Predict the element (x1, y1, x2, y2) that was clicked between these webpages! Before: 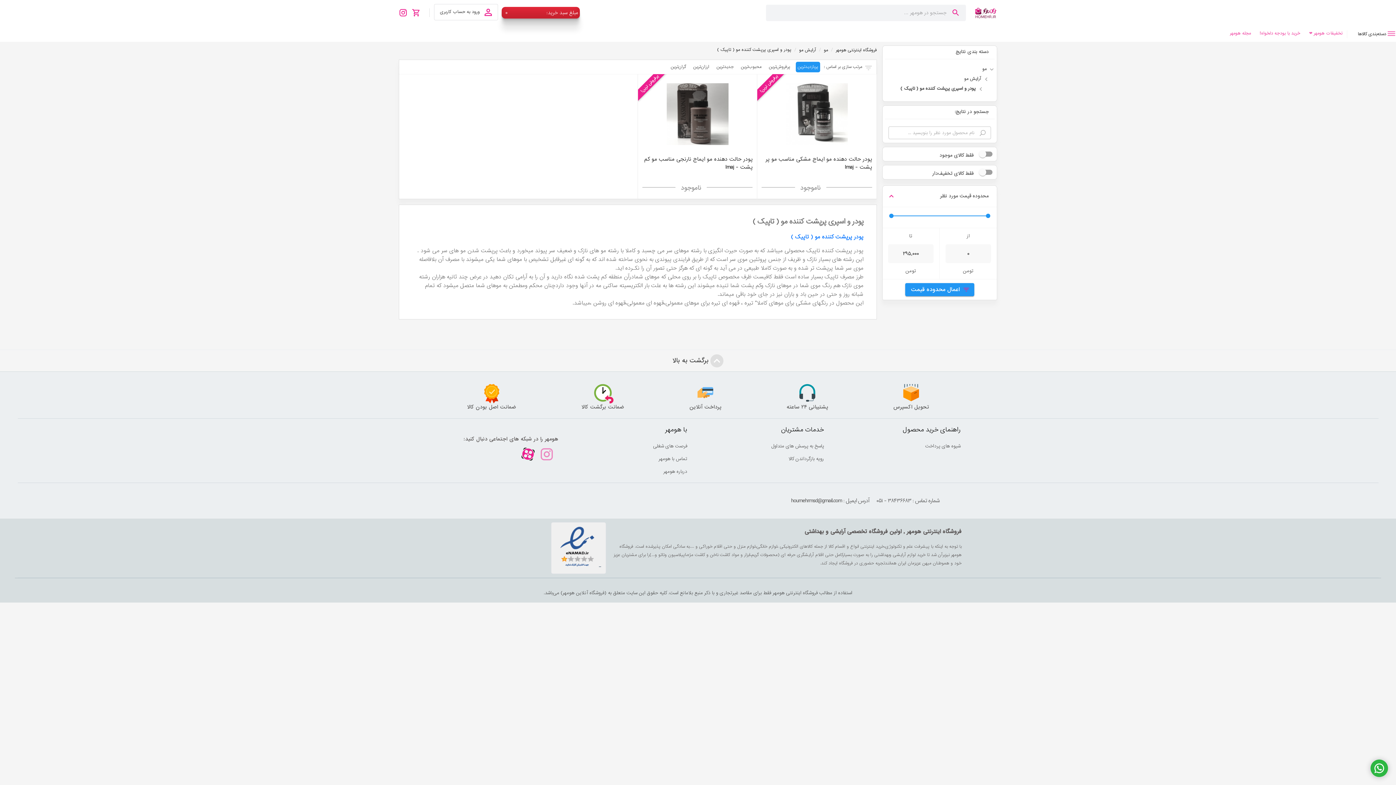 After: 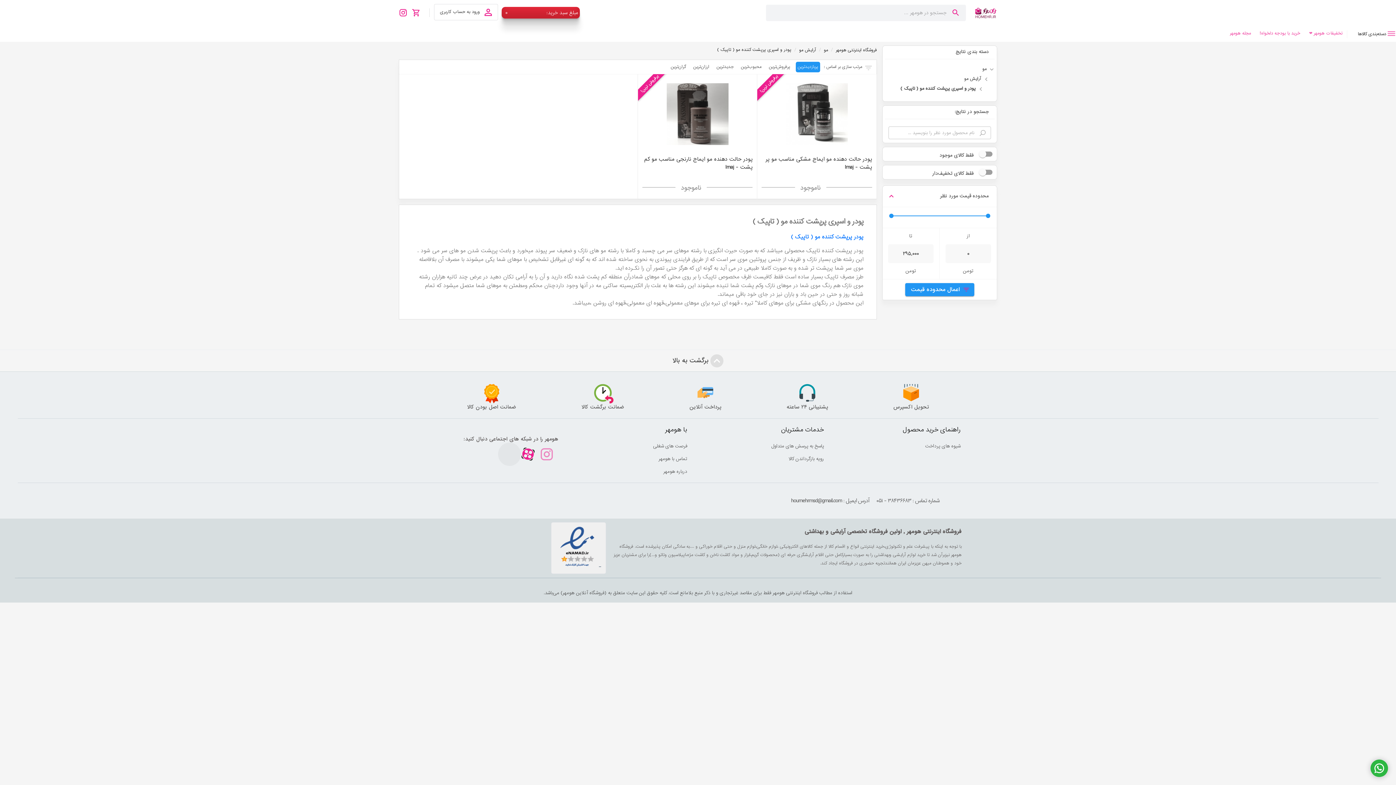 Action: bbox: (498, 443, 520, 466)